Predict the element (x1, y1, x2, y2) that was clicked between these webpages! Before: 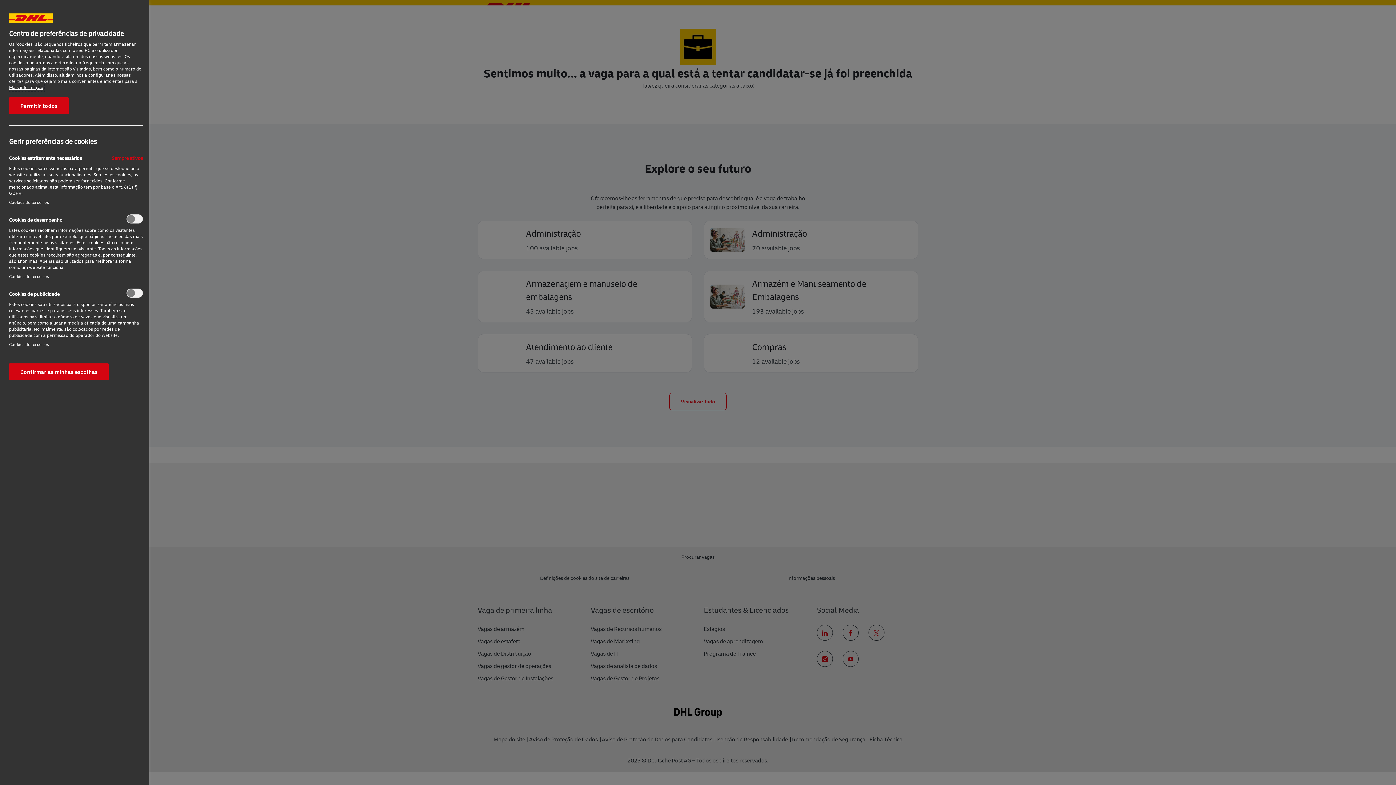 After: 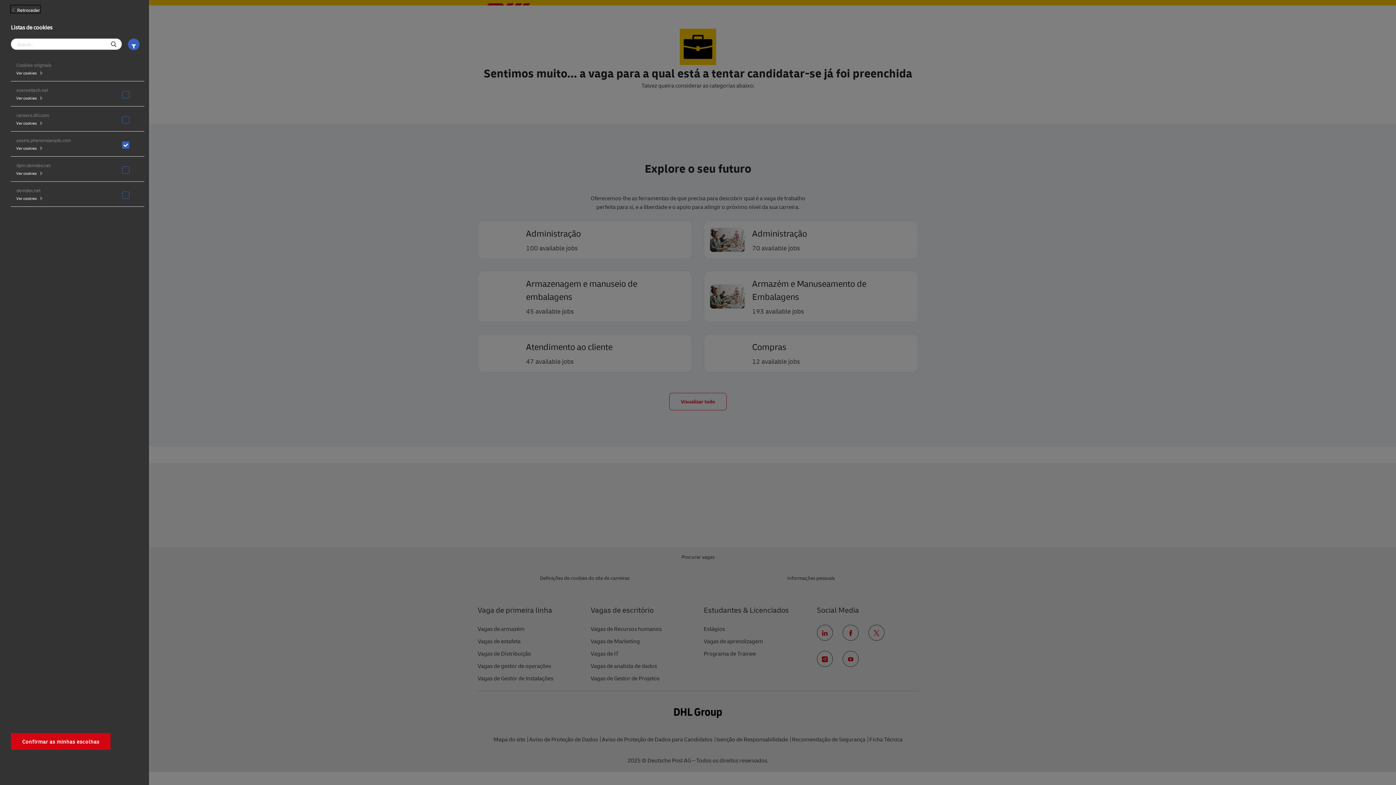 Action: bbox: (9, 341, 48, 347) label: Cookies de terceiros‎